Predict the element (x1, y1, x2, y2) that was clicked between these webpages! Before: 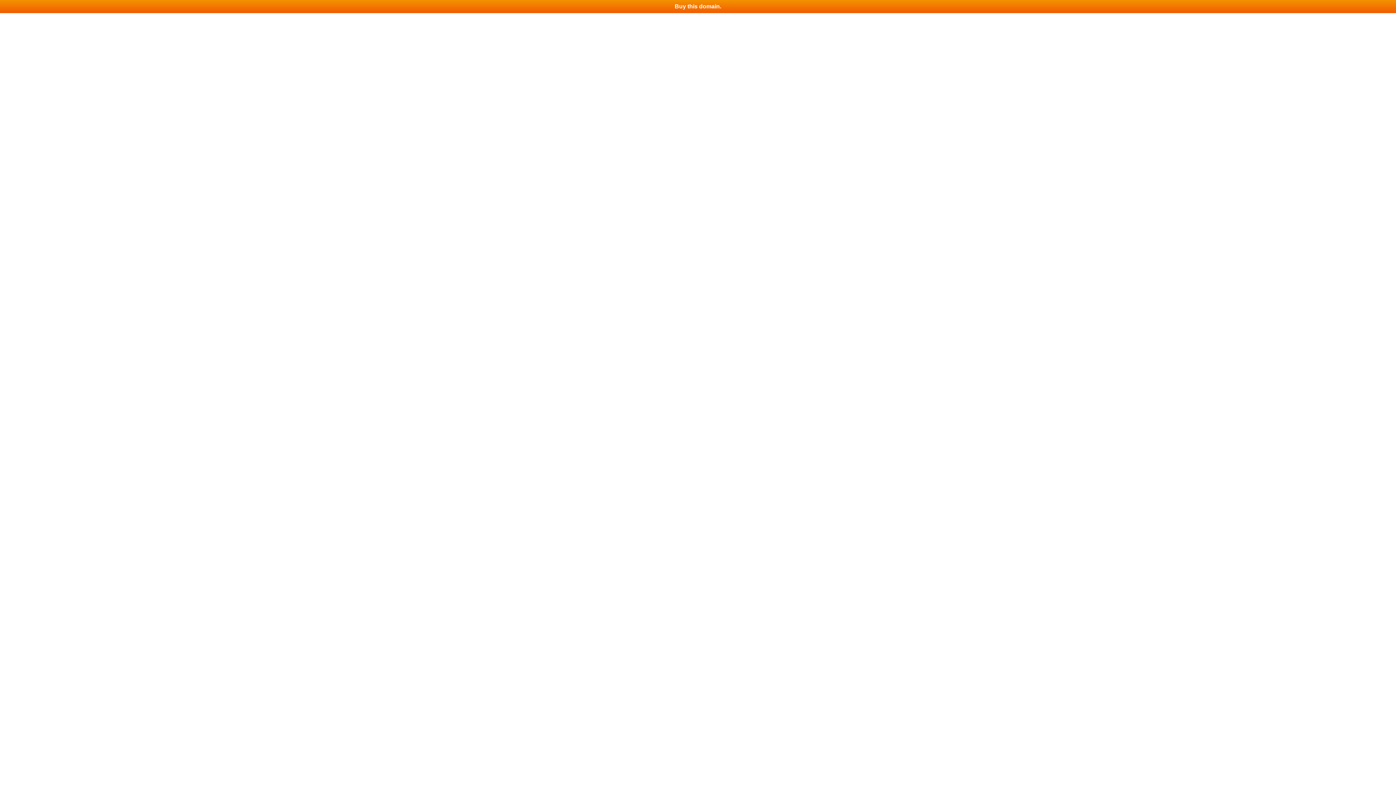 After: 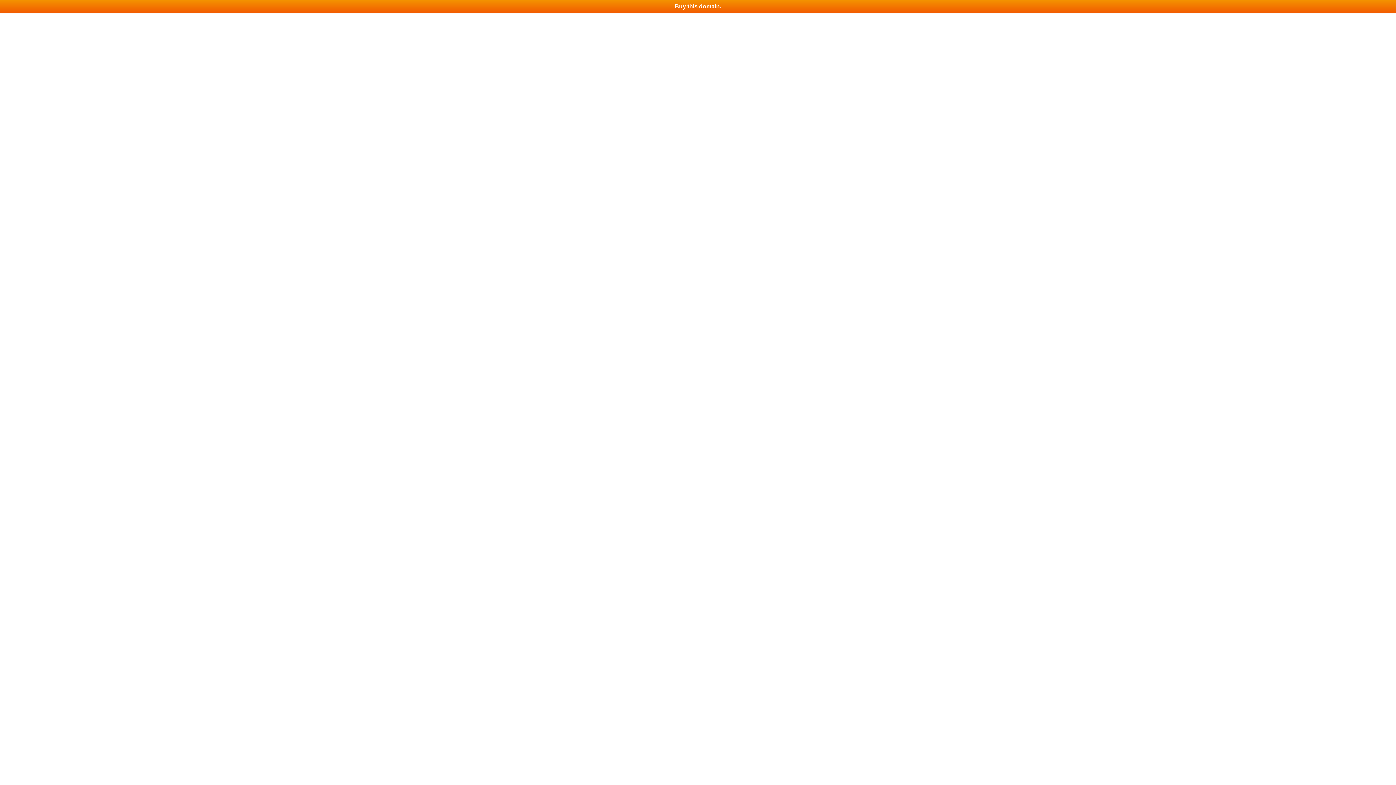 Action: bbox: (0, 0, 1396, 13) label: Buy this domain.